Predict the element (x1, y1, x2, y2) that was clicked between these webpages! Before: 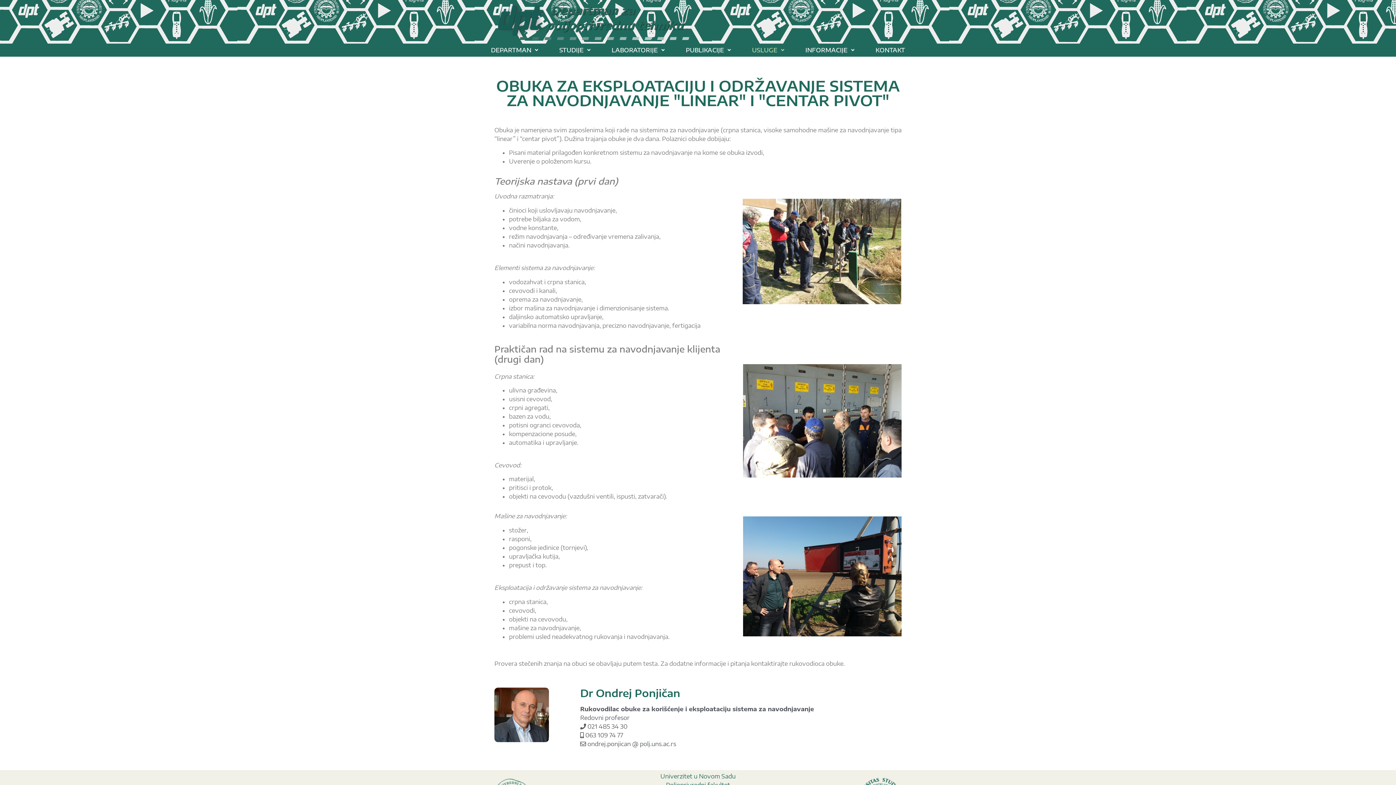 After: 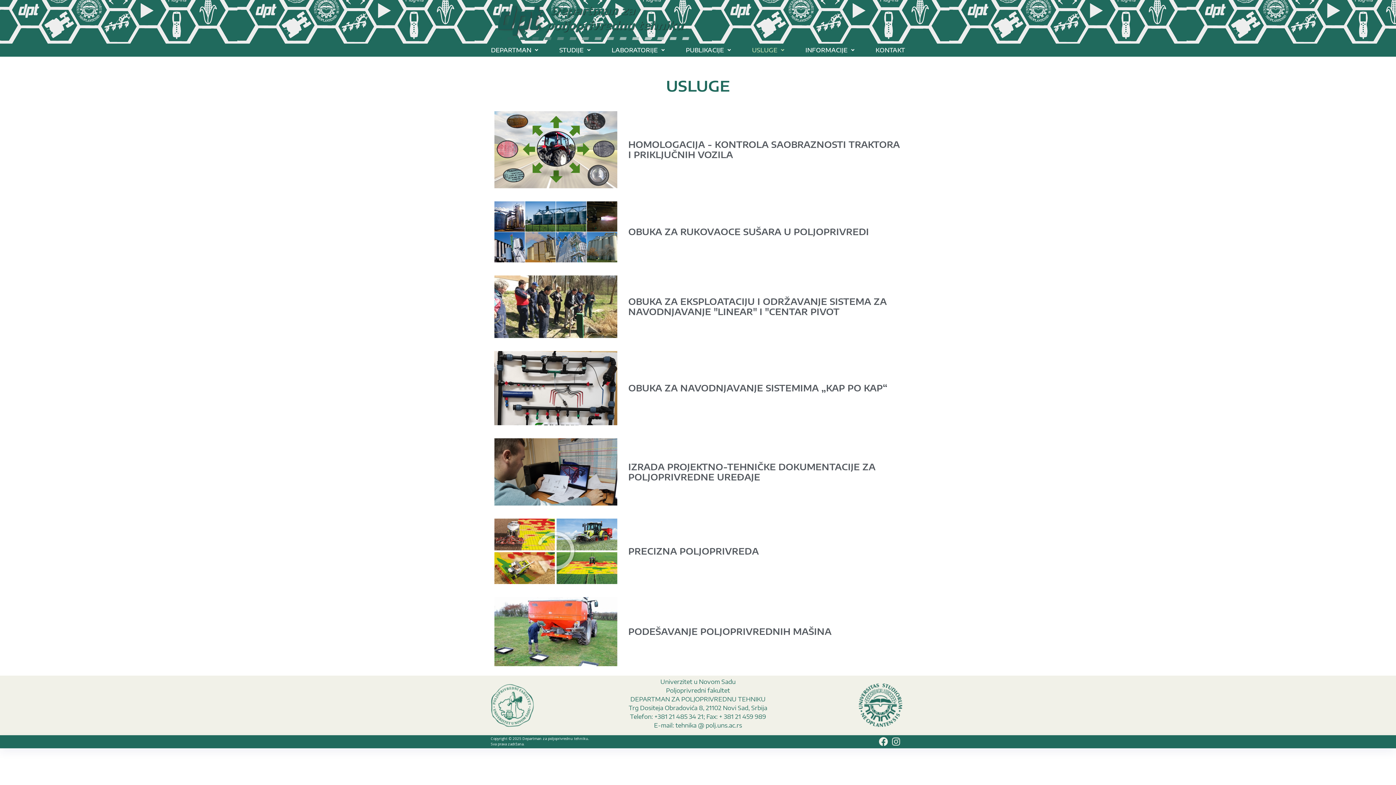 Action: bbox: (752, 43, 784, 56) label: USLUGE